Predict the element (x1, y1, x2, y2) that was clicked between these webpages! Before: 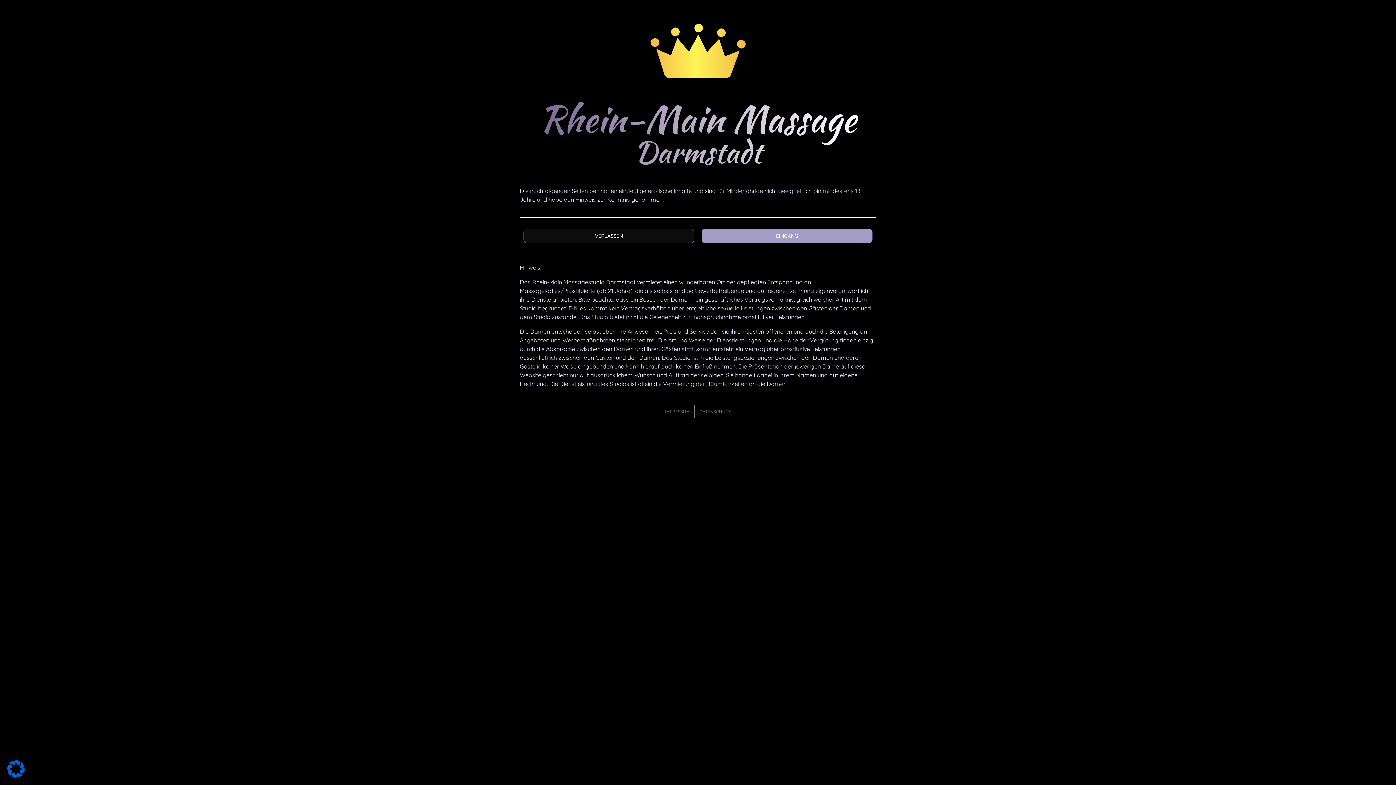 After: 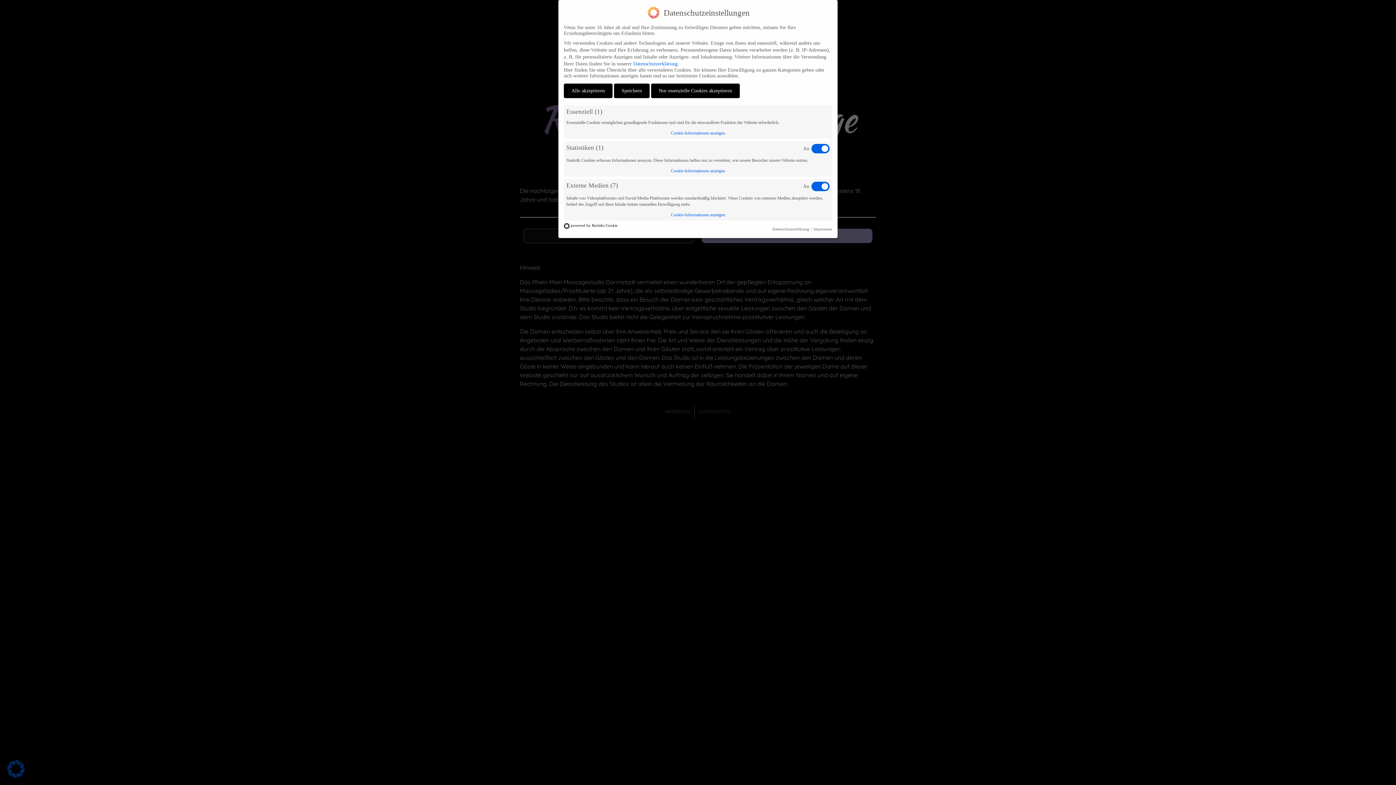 Action: bbox: (7, 773, 24, 779)